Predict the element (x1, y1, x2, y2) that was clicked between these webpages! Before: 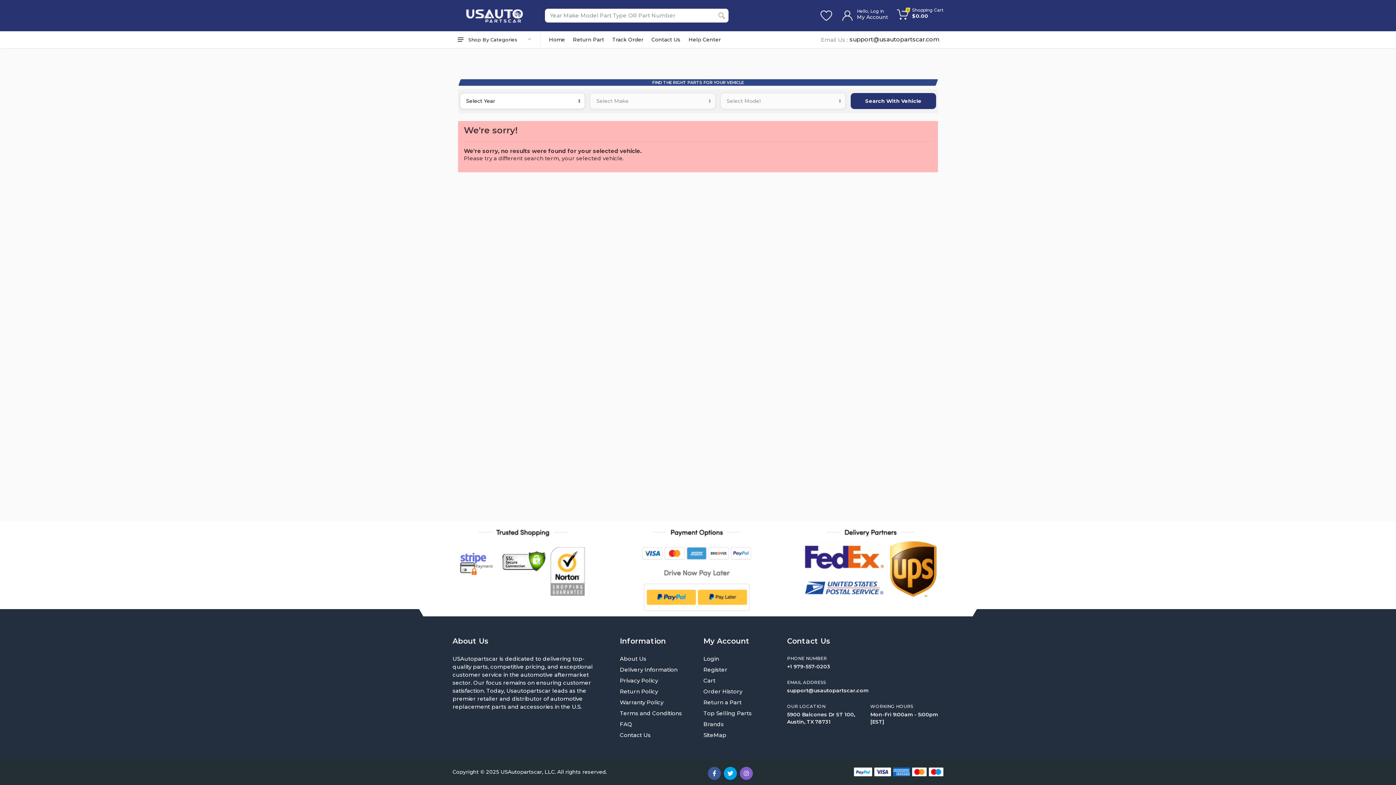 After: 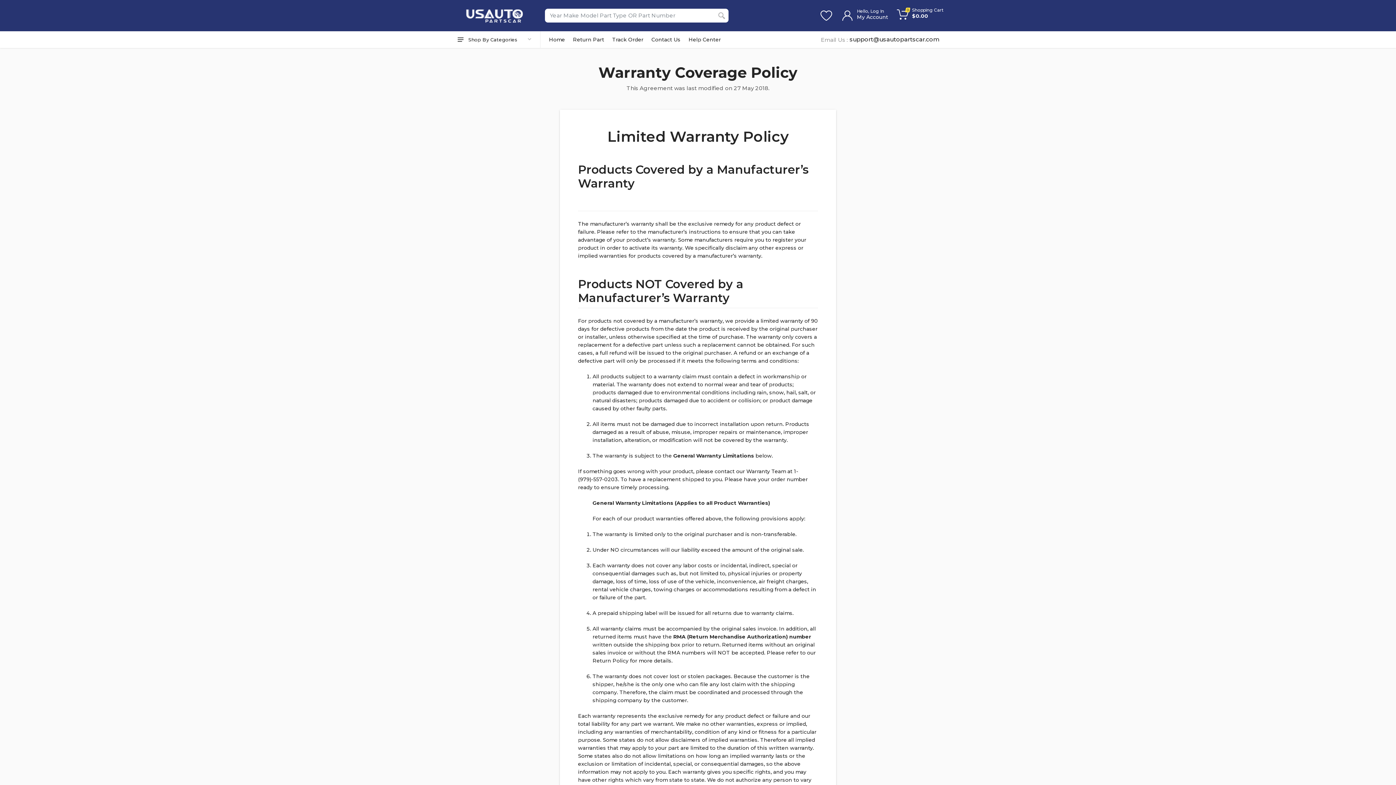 Action: label: Warranty Policy bbox: (619, 699, 663, 706)